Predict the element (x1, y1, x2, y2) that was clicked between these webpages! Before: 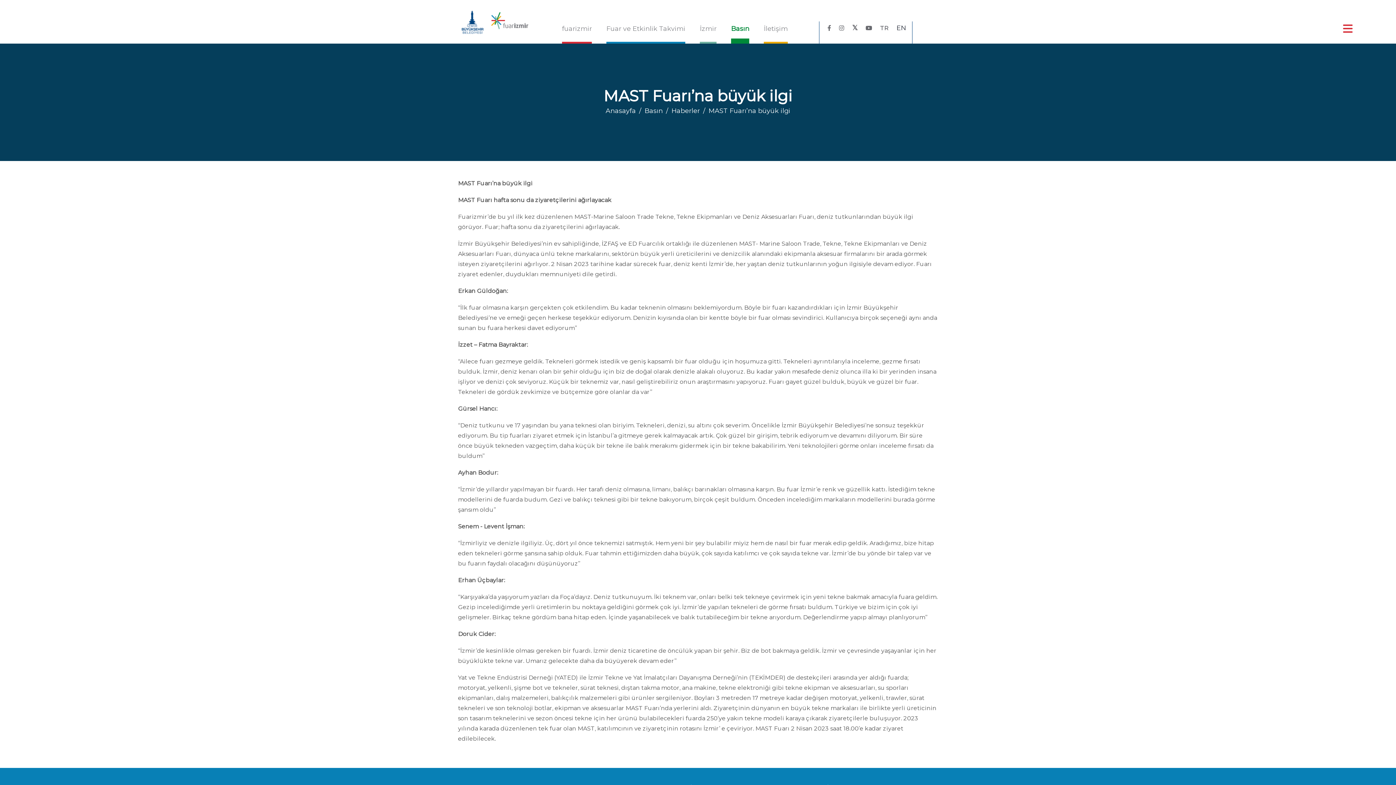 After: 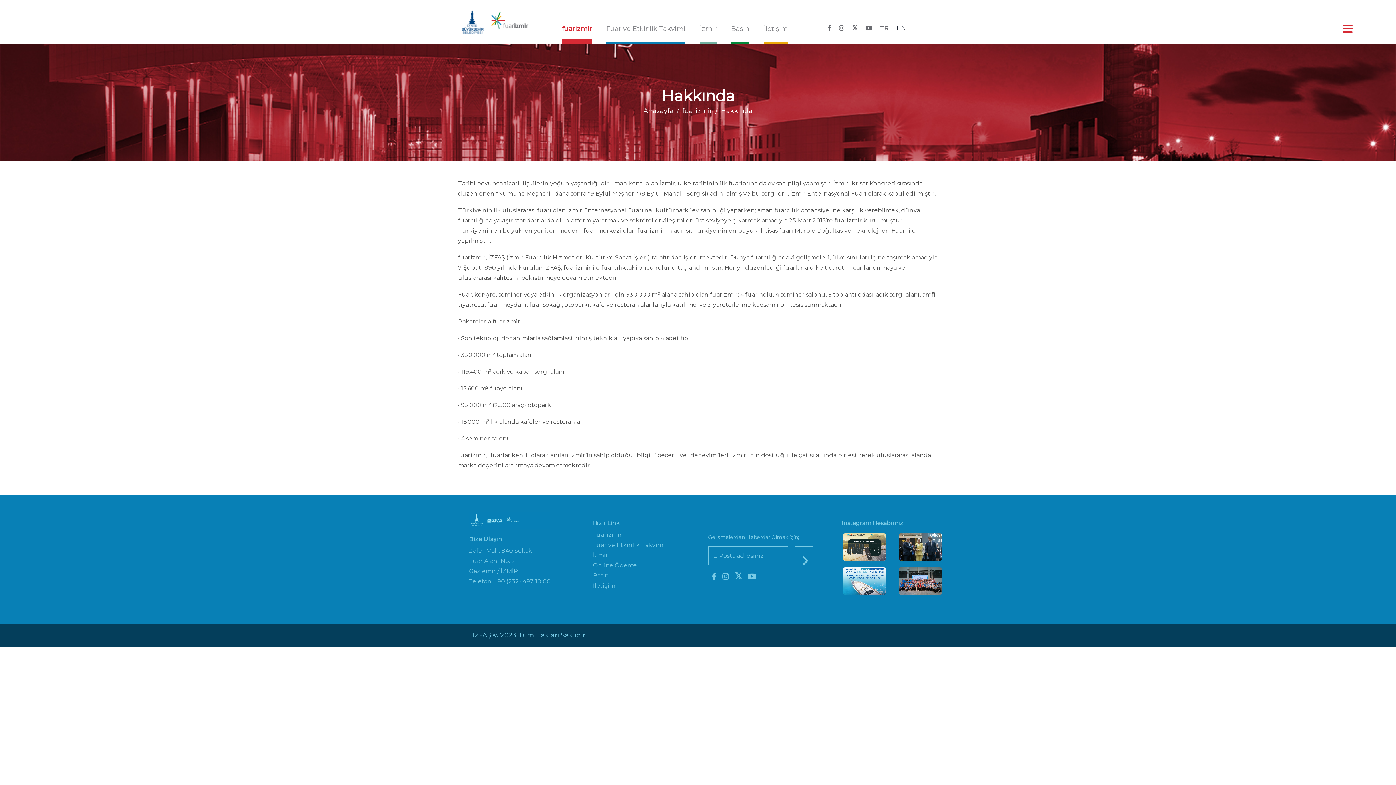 Action: bbox: (562, 13, 592, 43) label: fuarizmir